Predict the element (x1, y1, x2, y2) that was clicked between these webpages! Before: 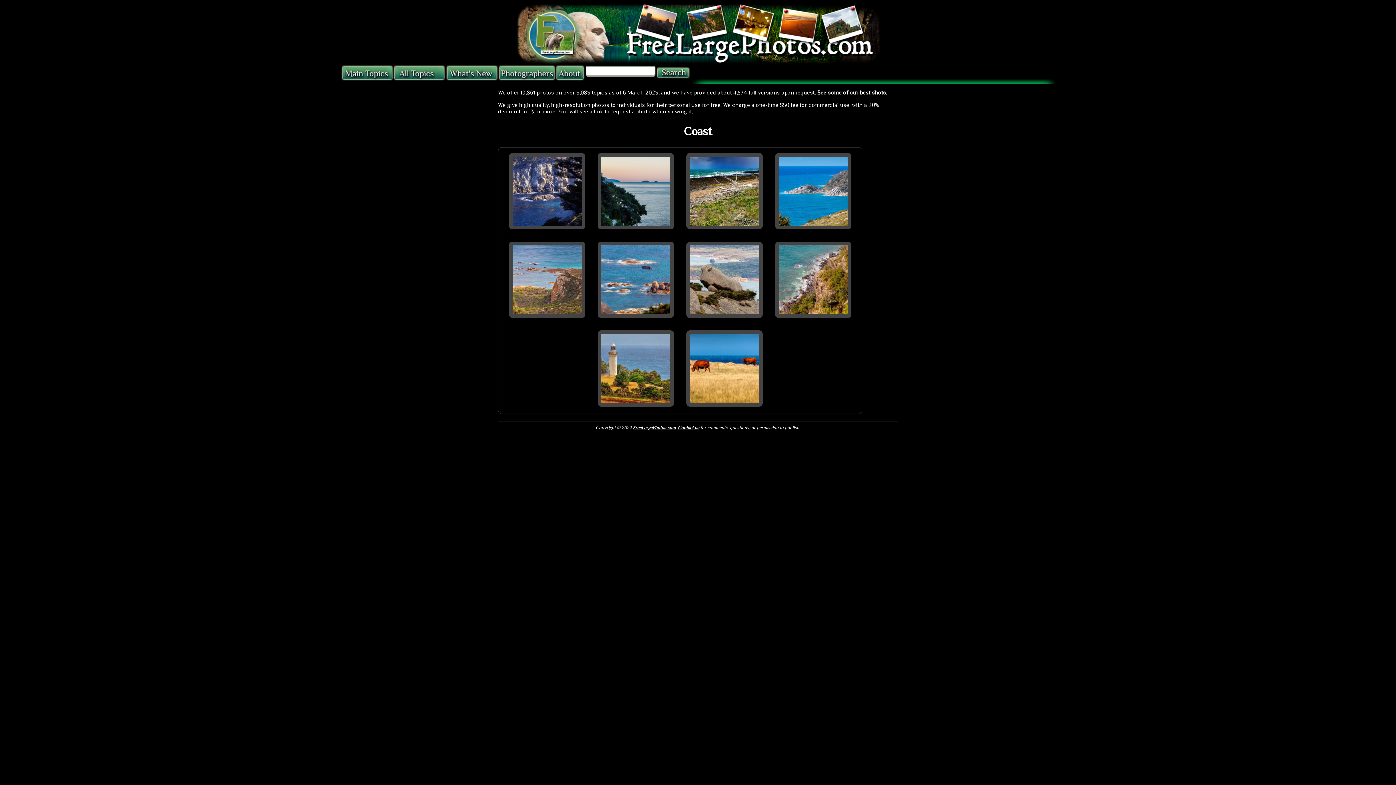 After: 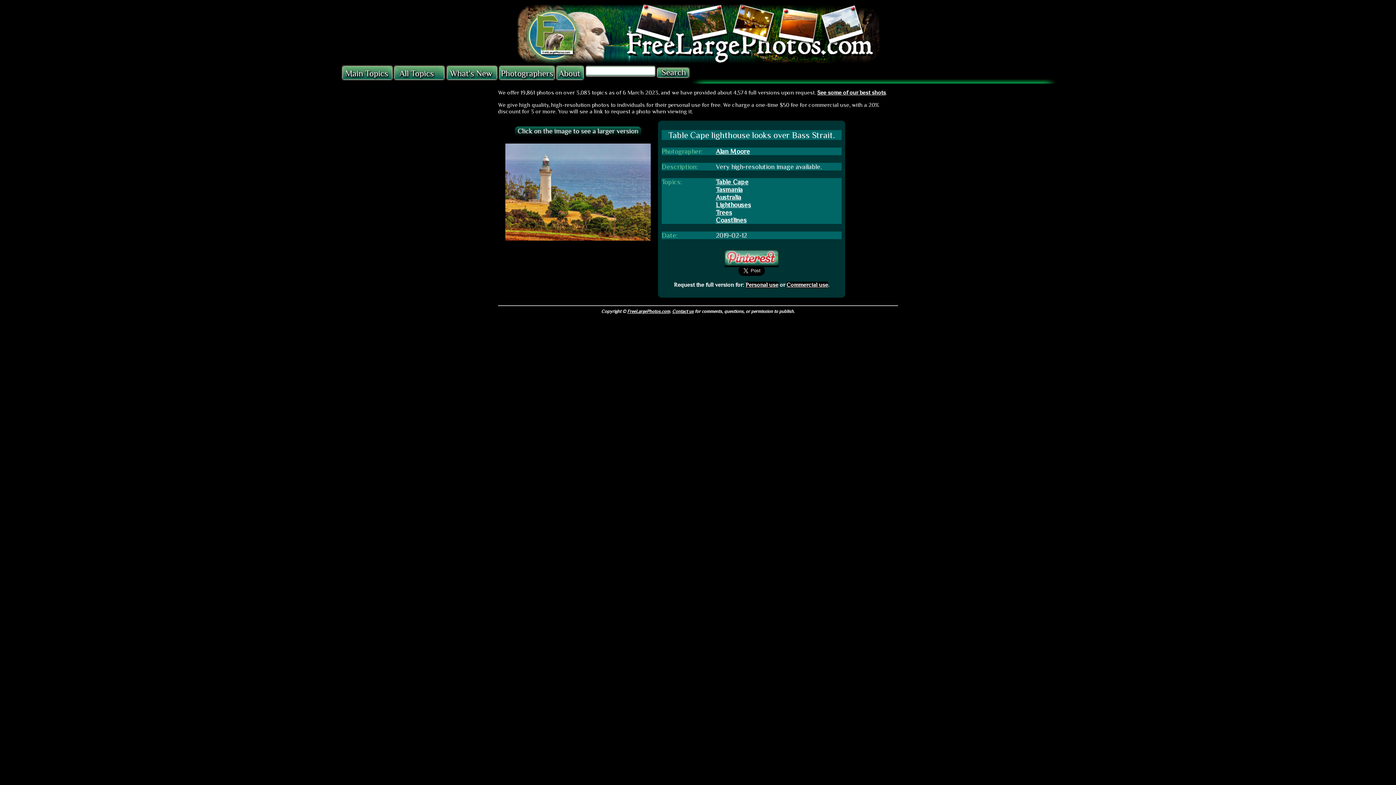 Action: bbox: (592, 407, 679, 413)